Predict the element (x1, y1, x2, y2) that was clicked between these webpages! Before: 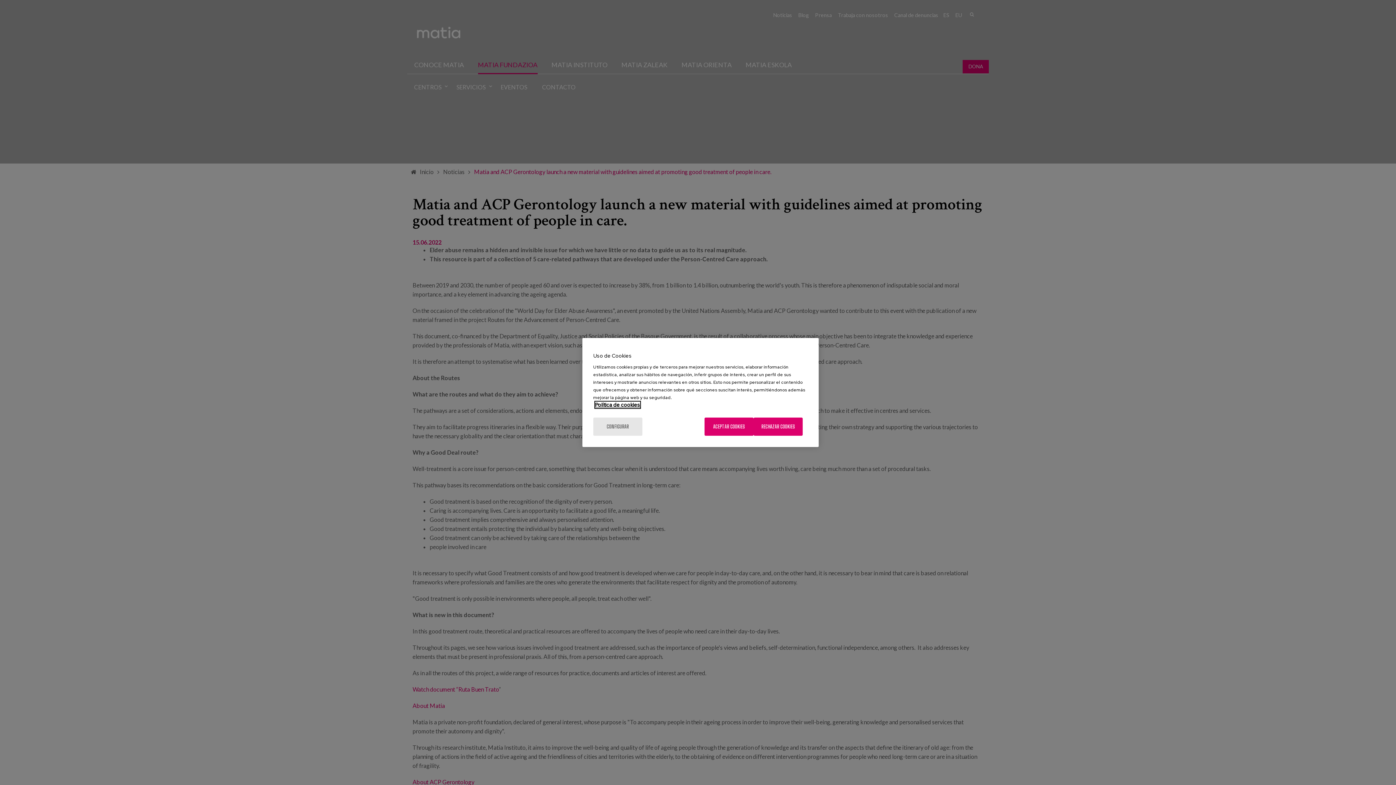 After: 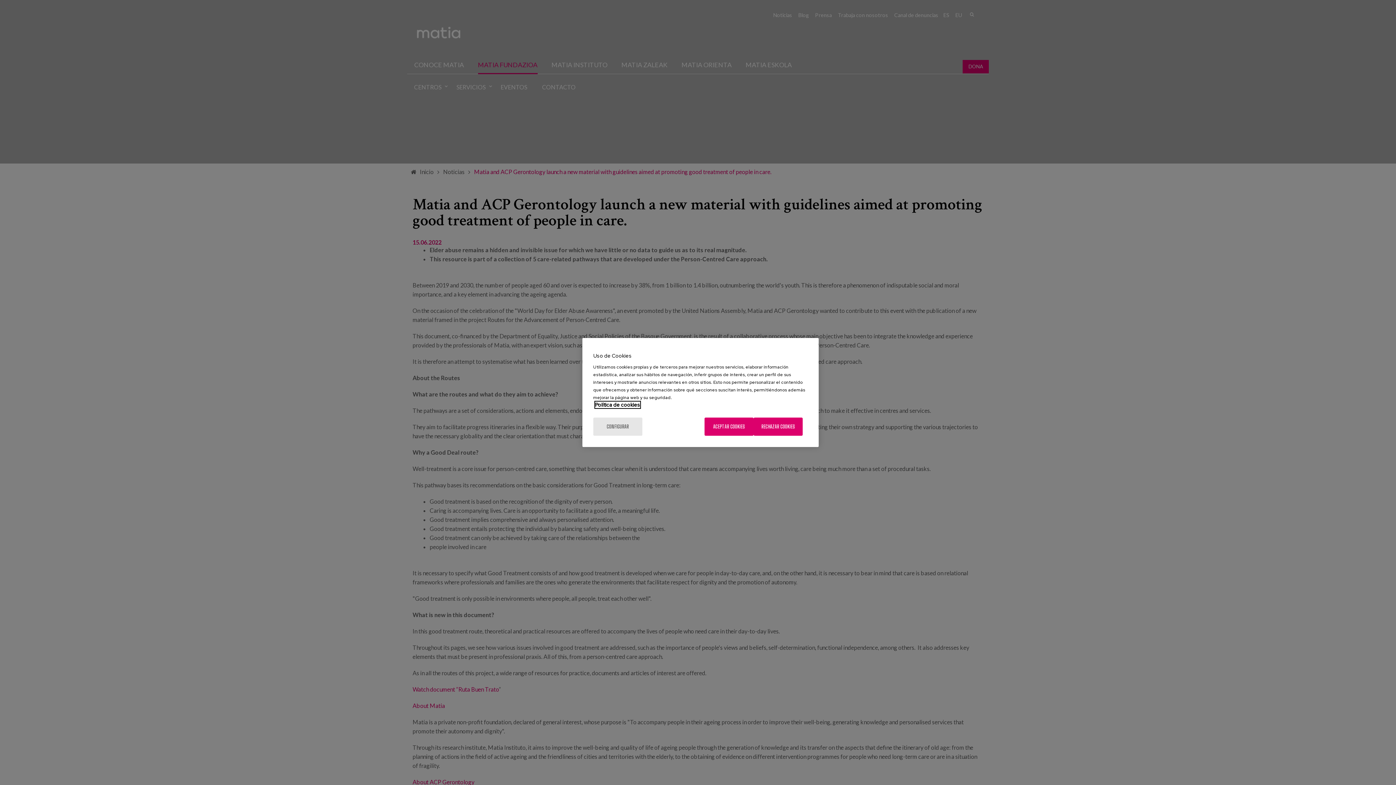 Action: label: Más información sobre su privacidad, se abre en una nueva pestaña bbox: (595, 401, 640, 408)